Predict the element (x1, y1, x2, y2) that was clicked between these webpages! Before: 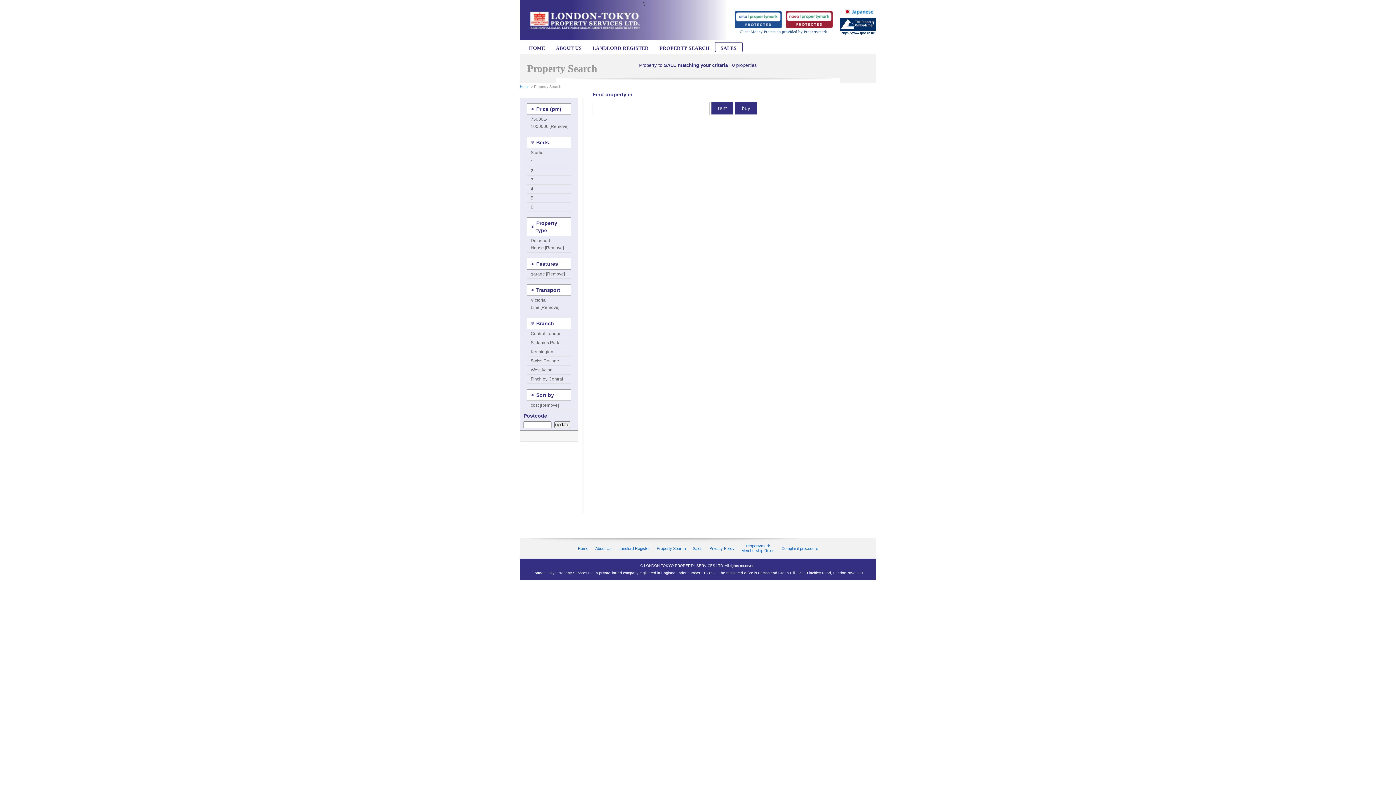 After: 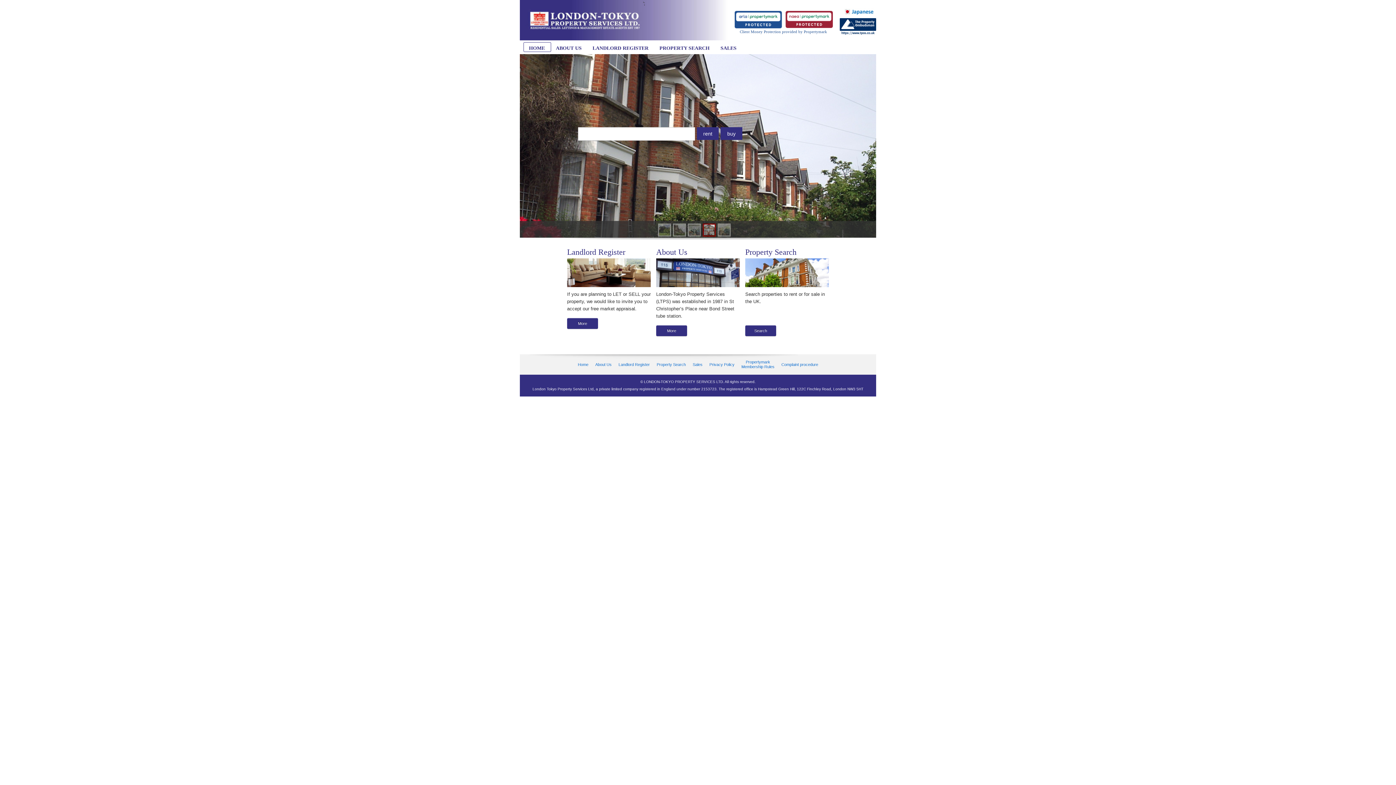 Action: bbox: (529, 44, 545, 52) label: HOME